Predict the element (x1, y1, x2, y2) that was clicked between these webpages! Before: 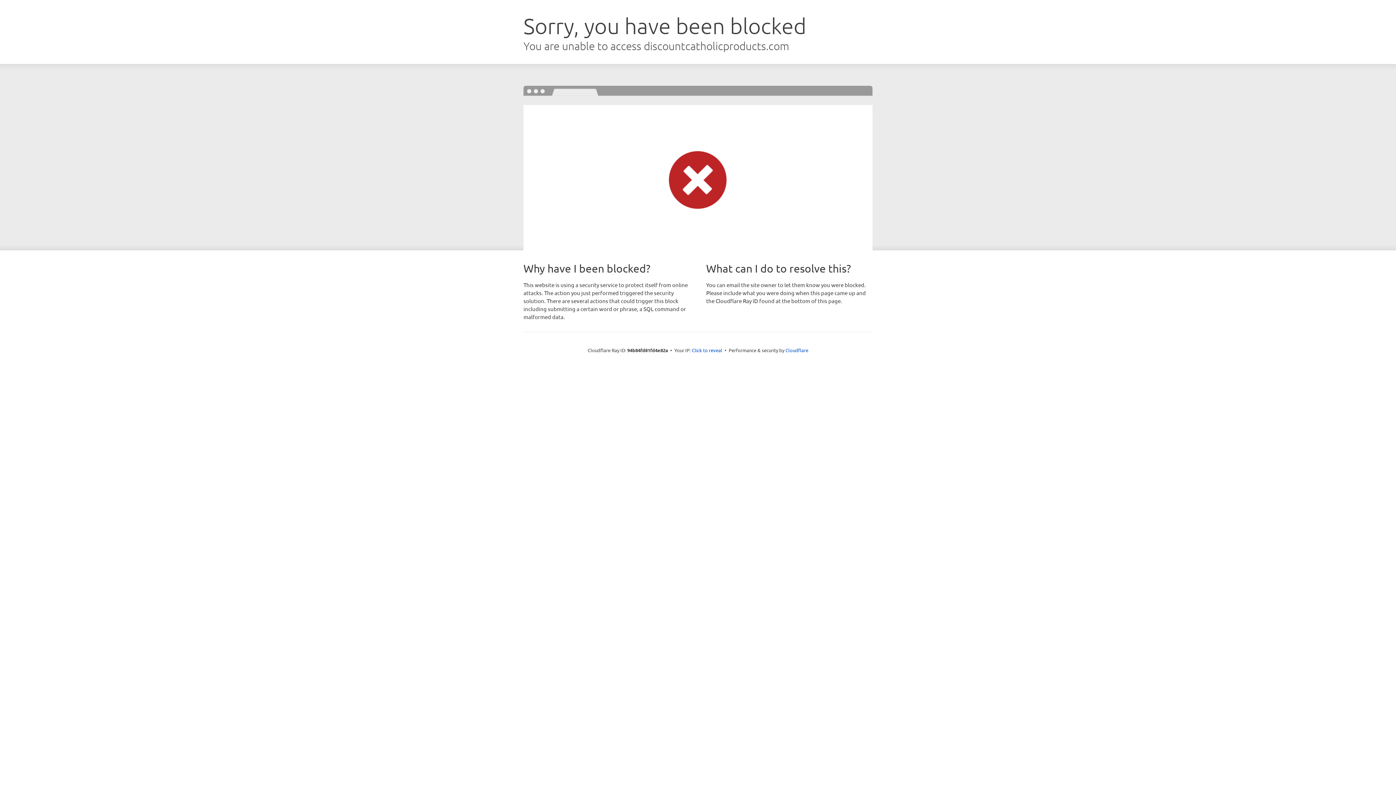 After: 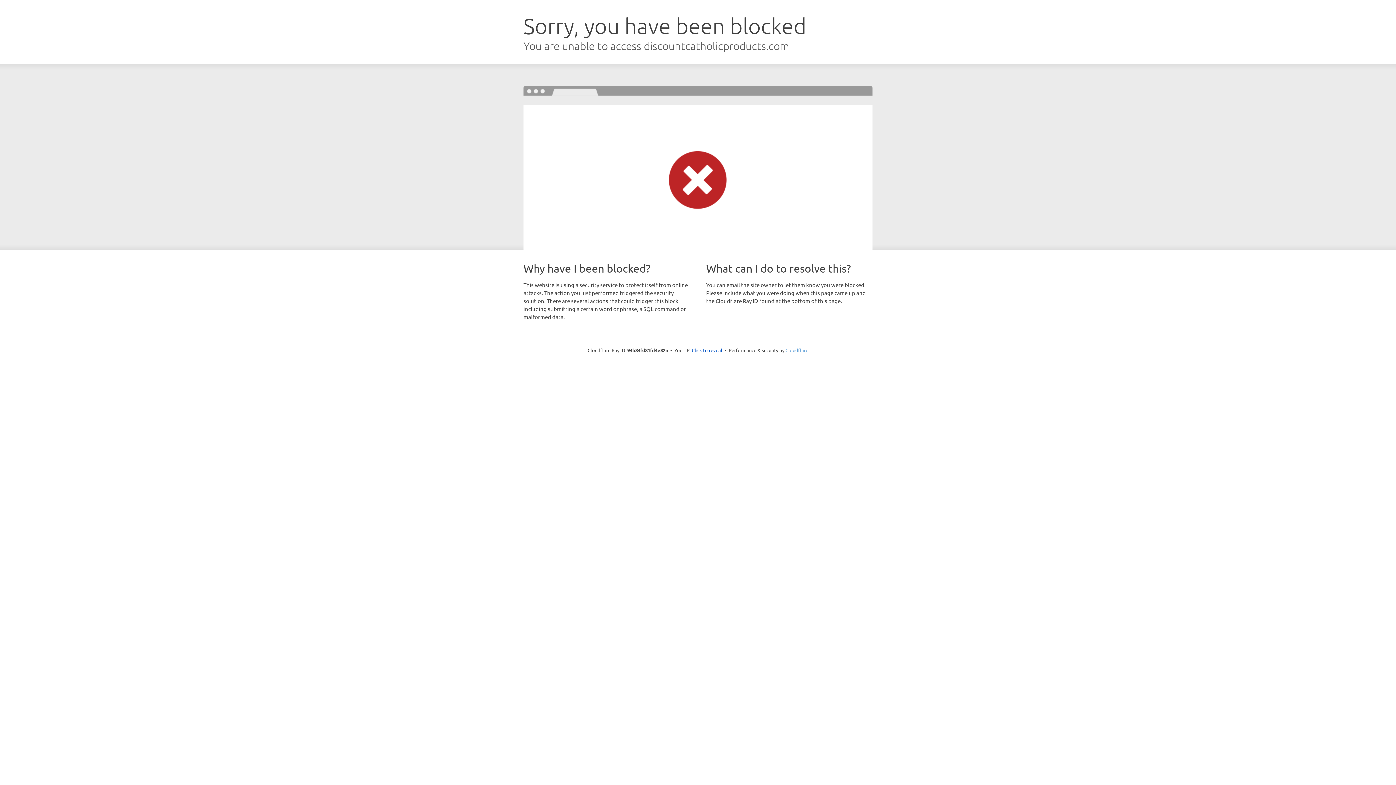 Action: label: Cloudflare bbox: (785, 347, 808, 353)